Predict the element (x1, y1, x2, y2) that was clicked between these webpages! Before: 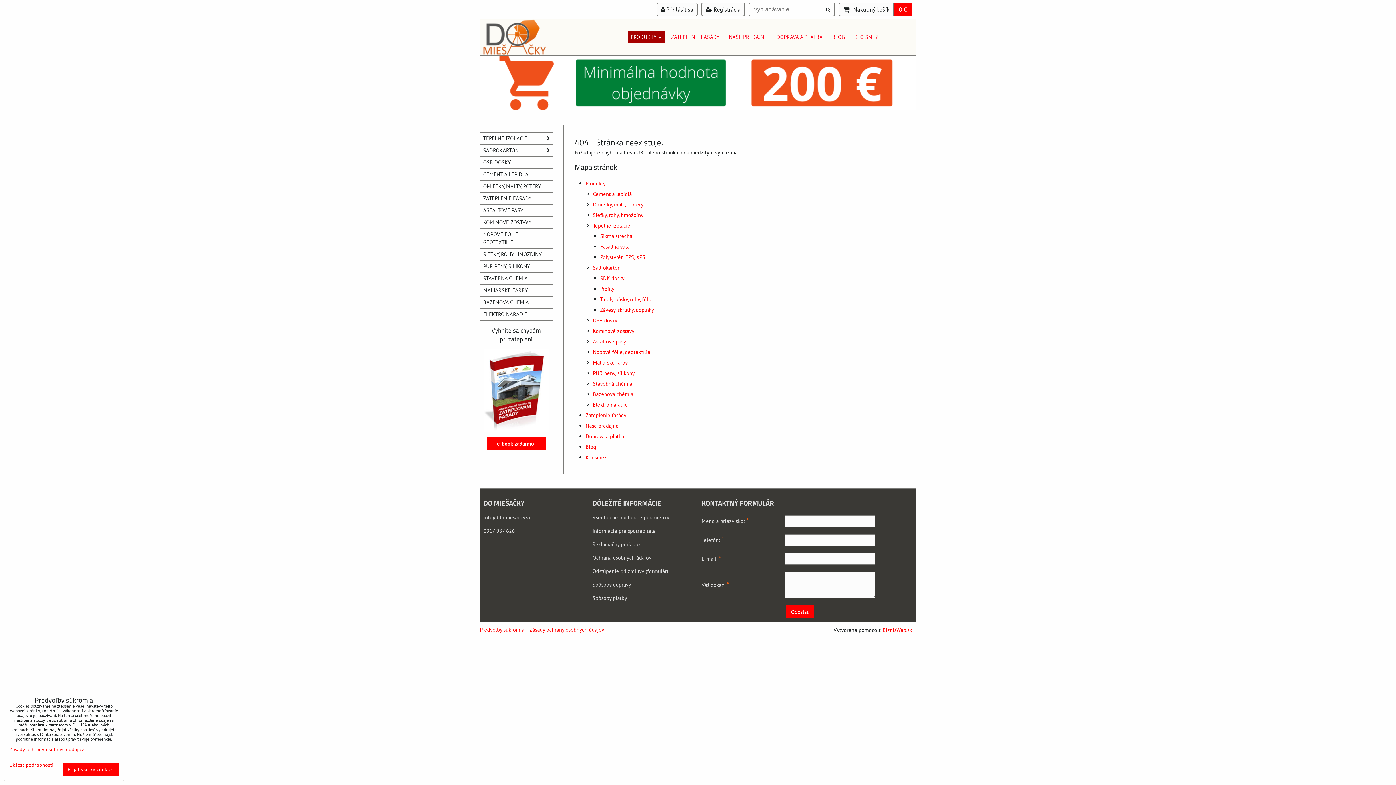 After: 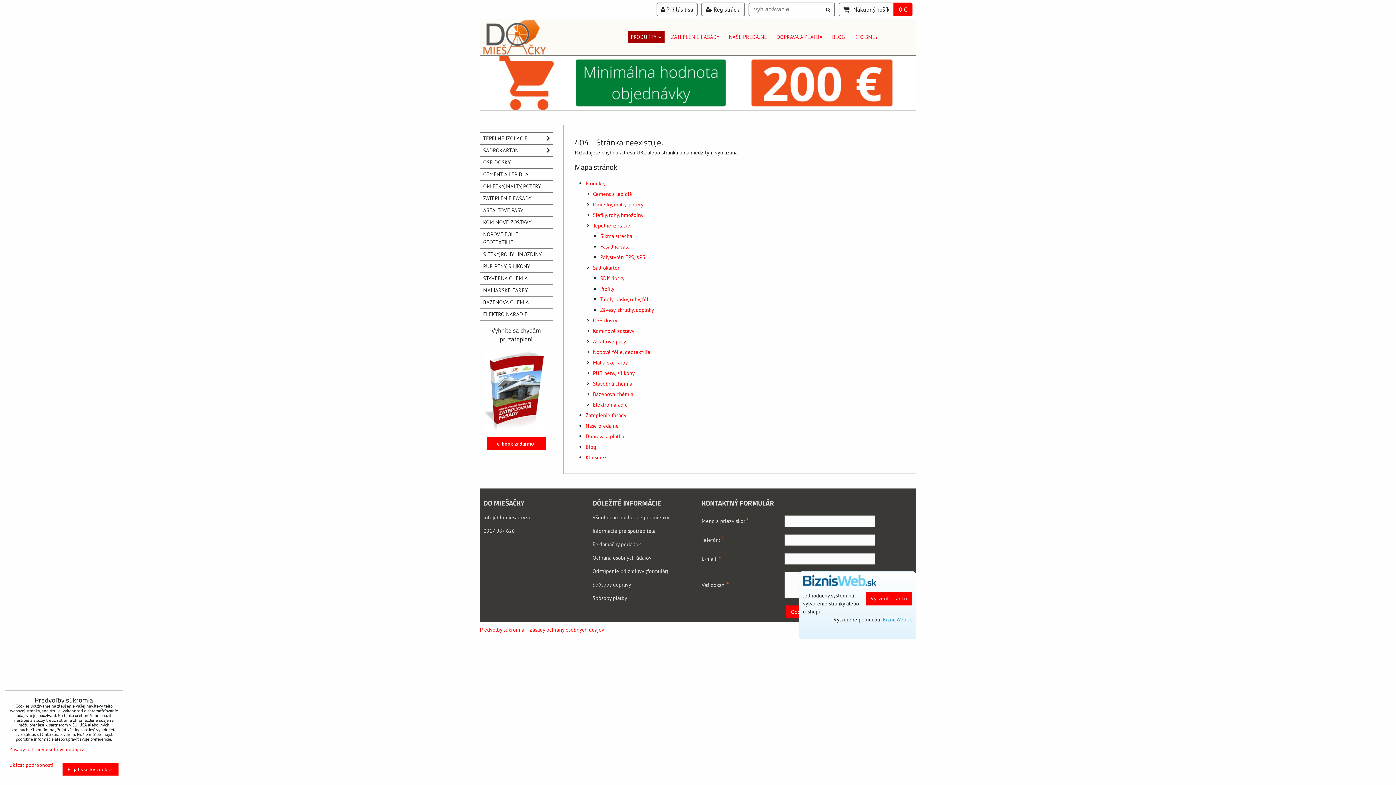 Action: bbox: (882, 626, 912, 633) label: BiznisWeb.sk